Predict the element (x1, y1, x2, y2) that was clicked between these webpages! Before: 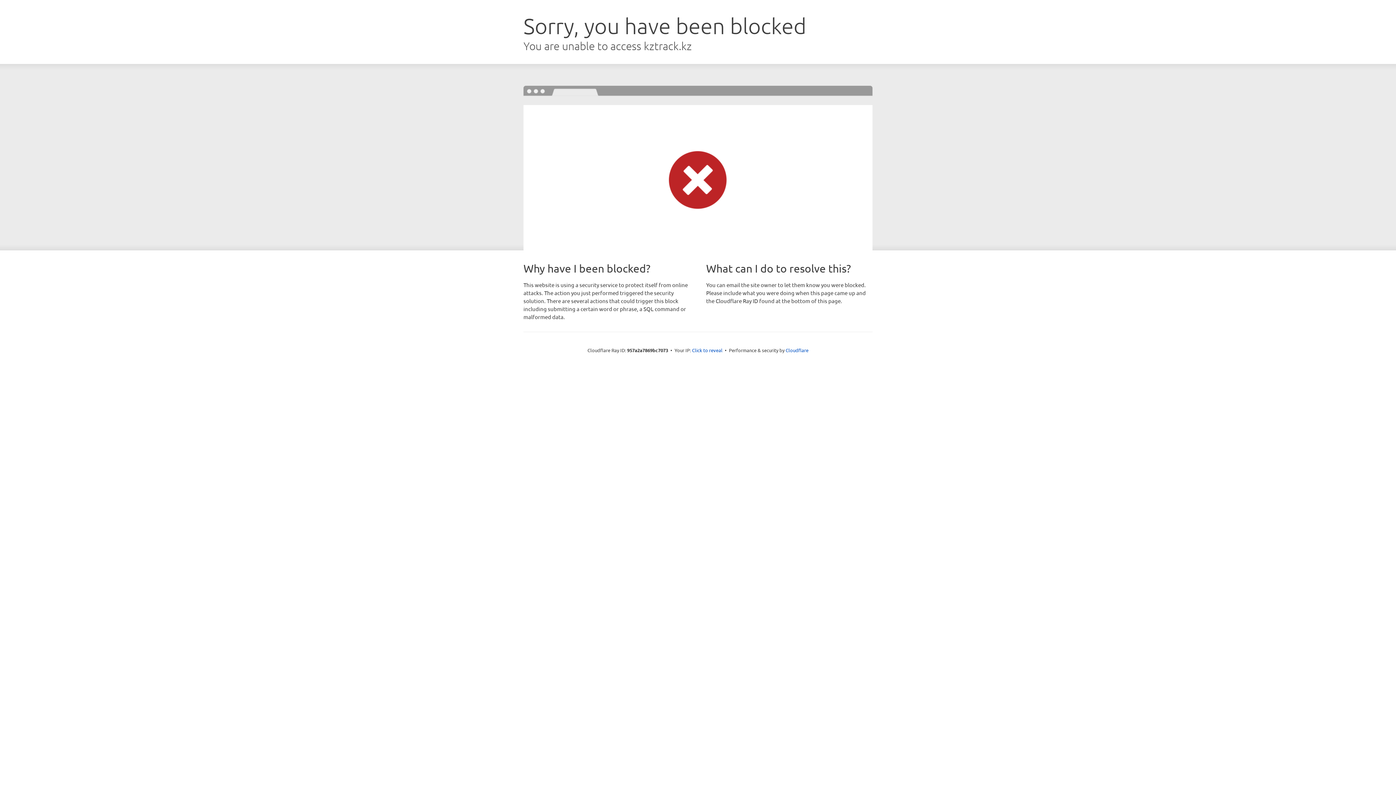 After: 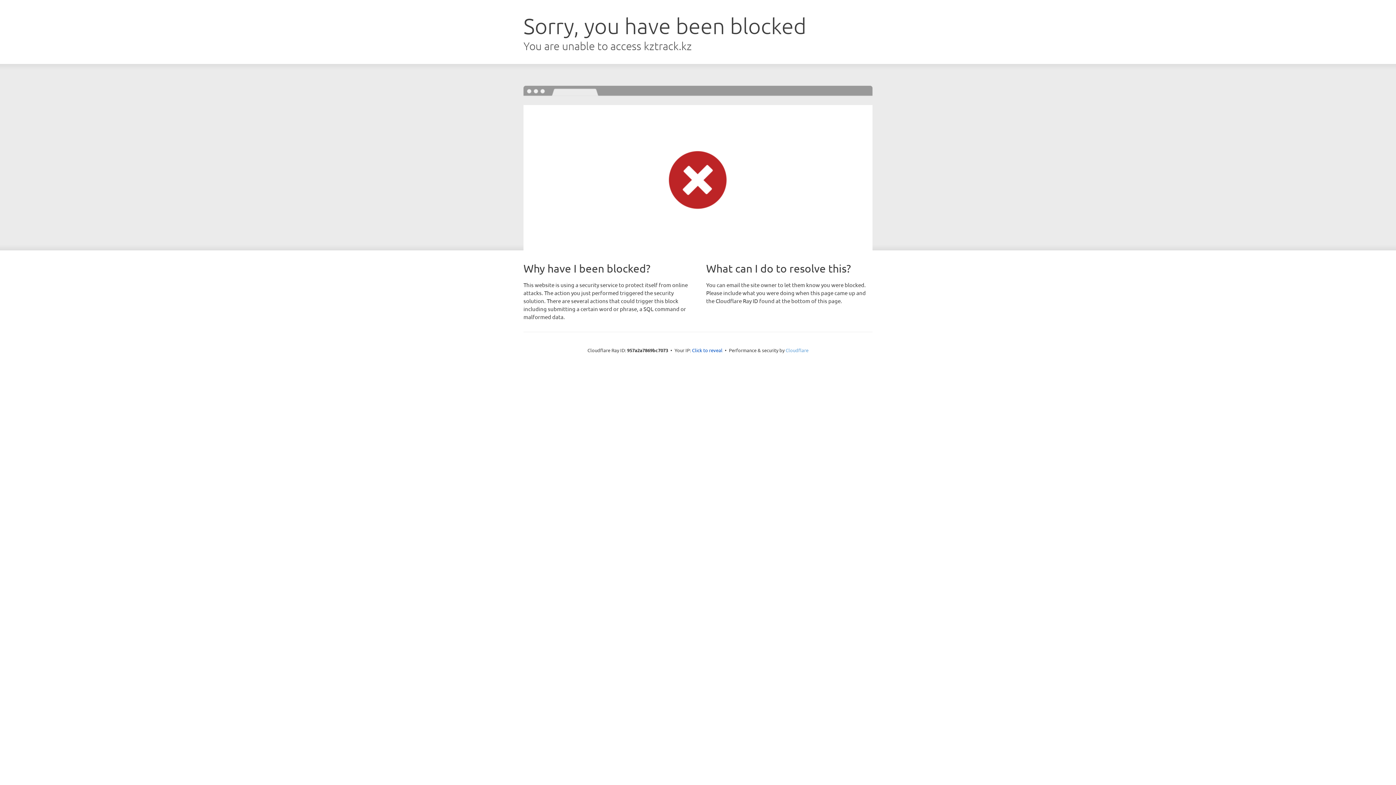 Action: bbox: (785, 347, 808, 353) label: Cloudflare